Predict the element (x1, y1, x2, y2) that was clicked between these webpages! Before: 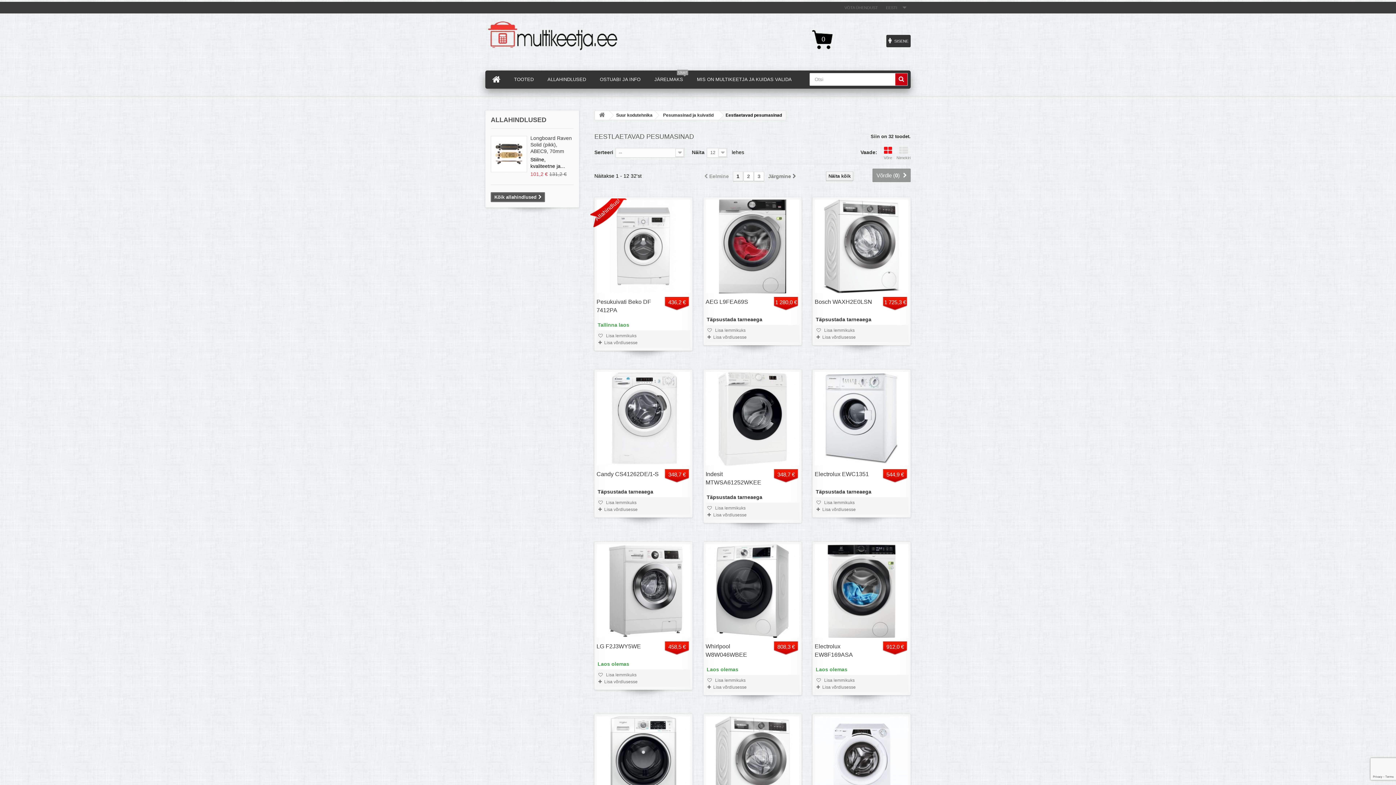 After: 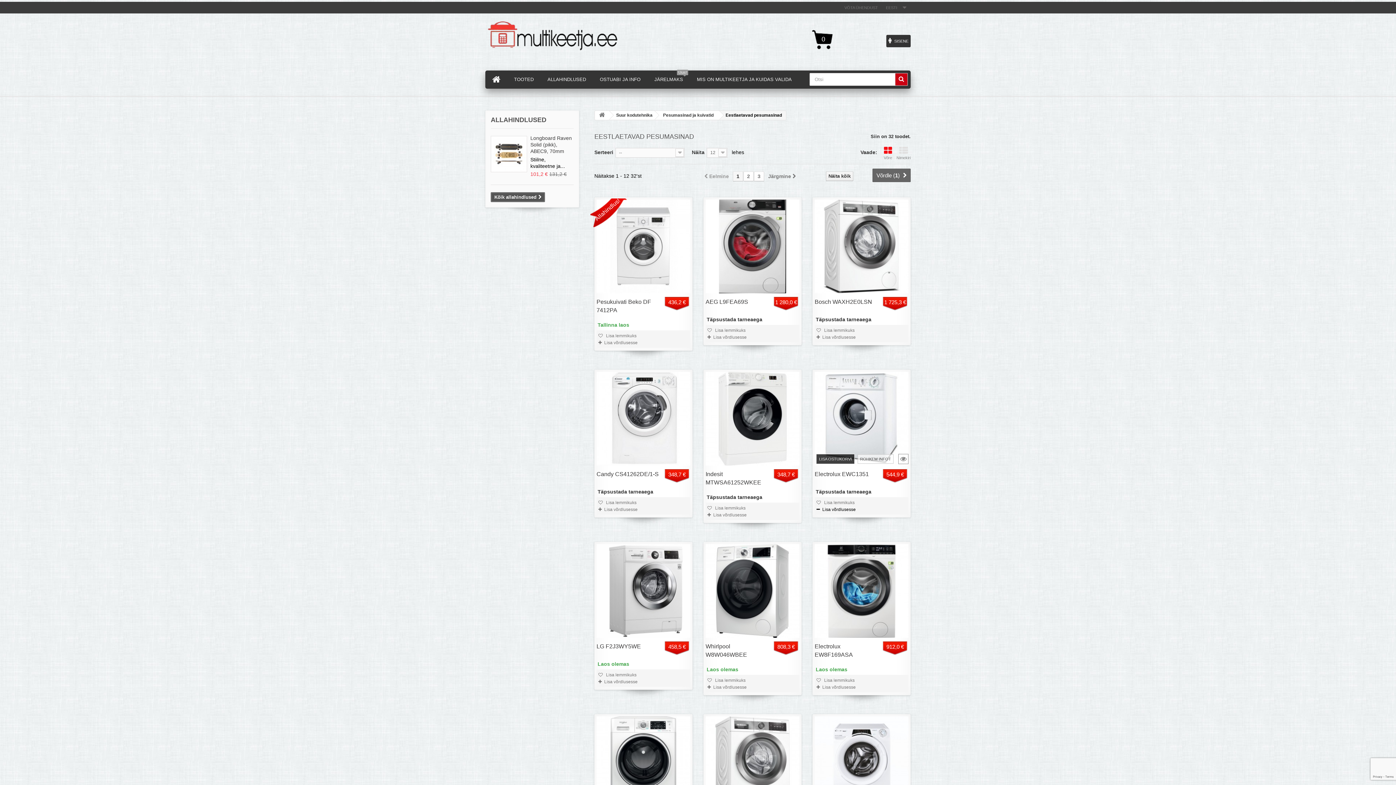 Action: label: Lisa võrdlusesse bbox: (816, 507, 855, 512)